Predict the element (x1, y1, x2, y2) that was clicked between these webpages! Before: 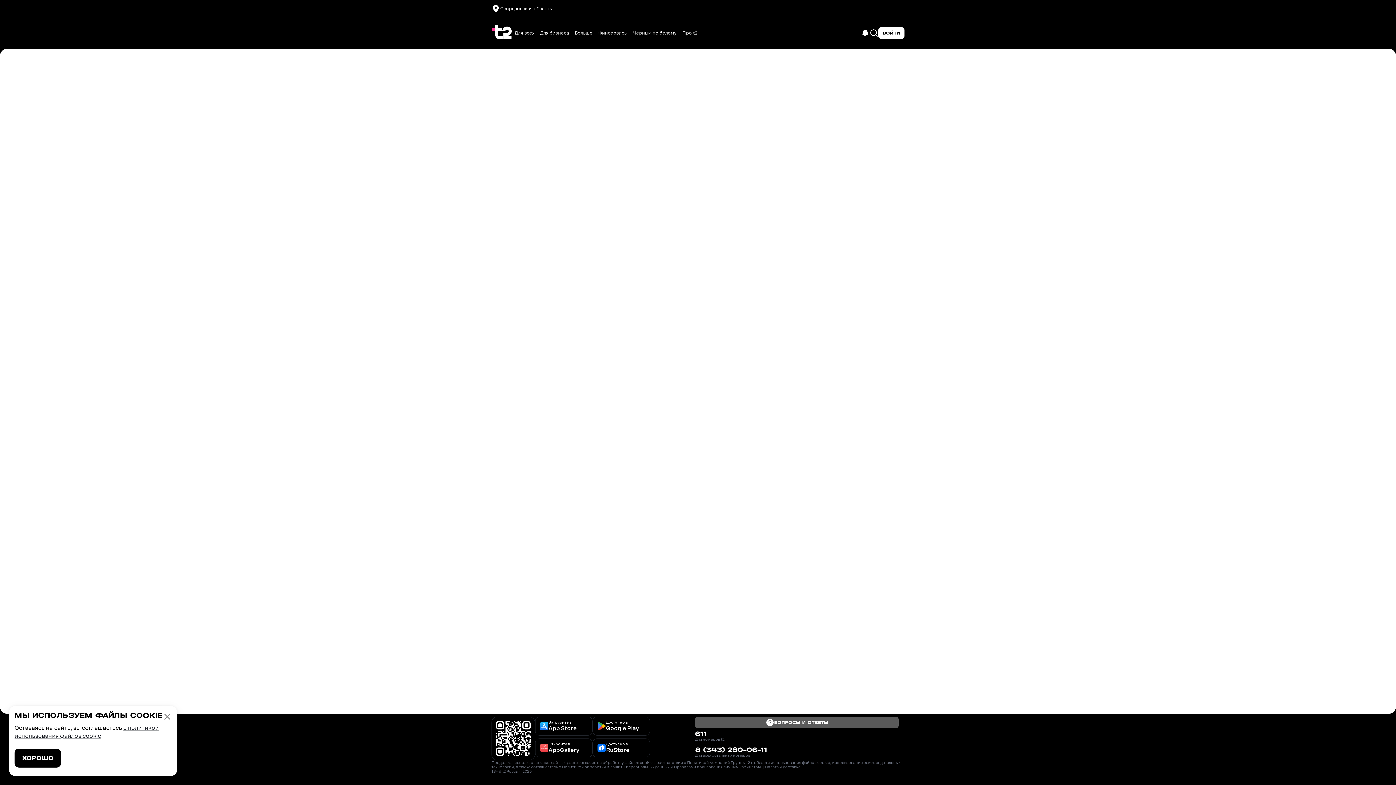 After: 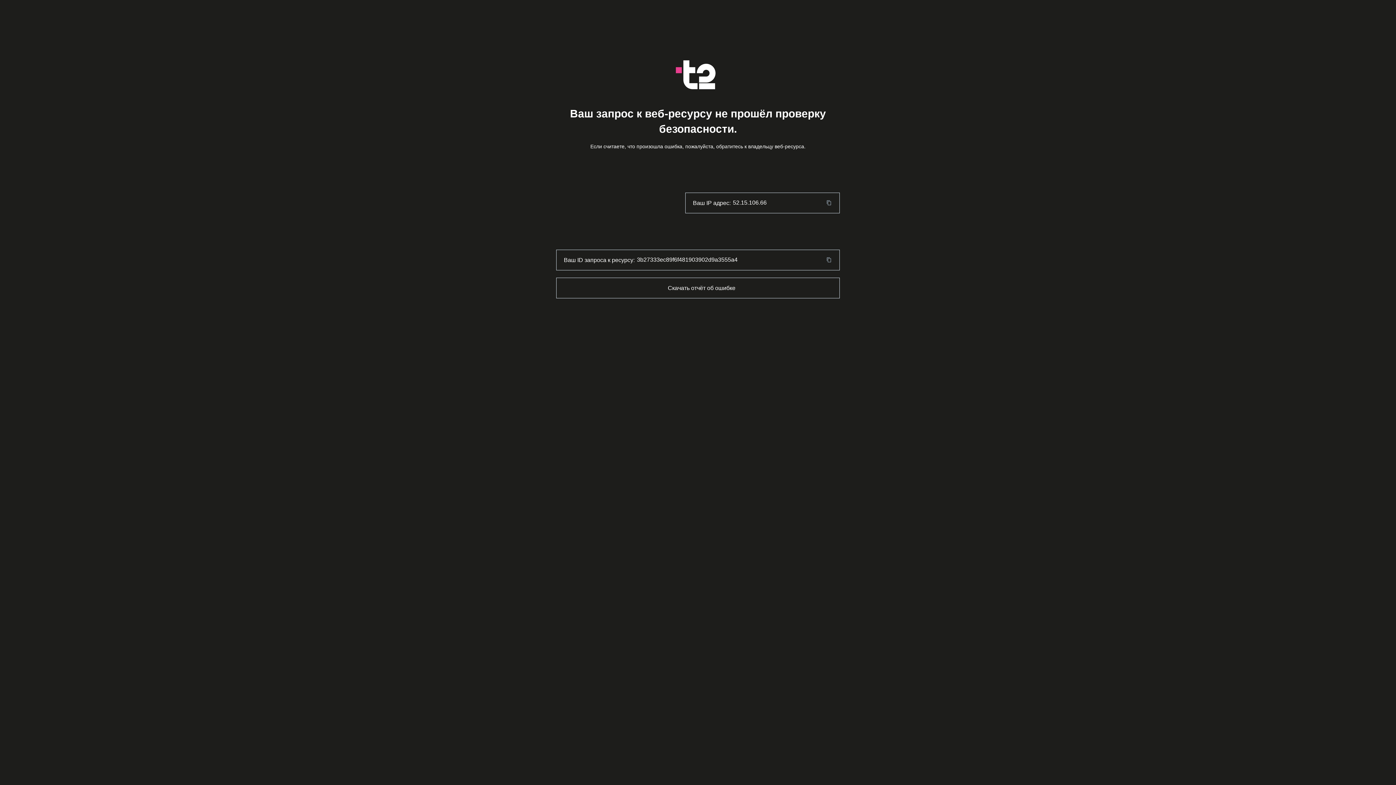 Action: bbox: (491, 21, 512, 44)